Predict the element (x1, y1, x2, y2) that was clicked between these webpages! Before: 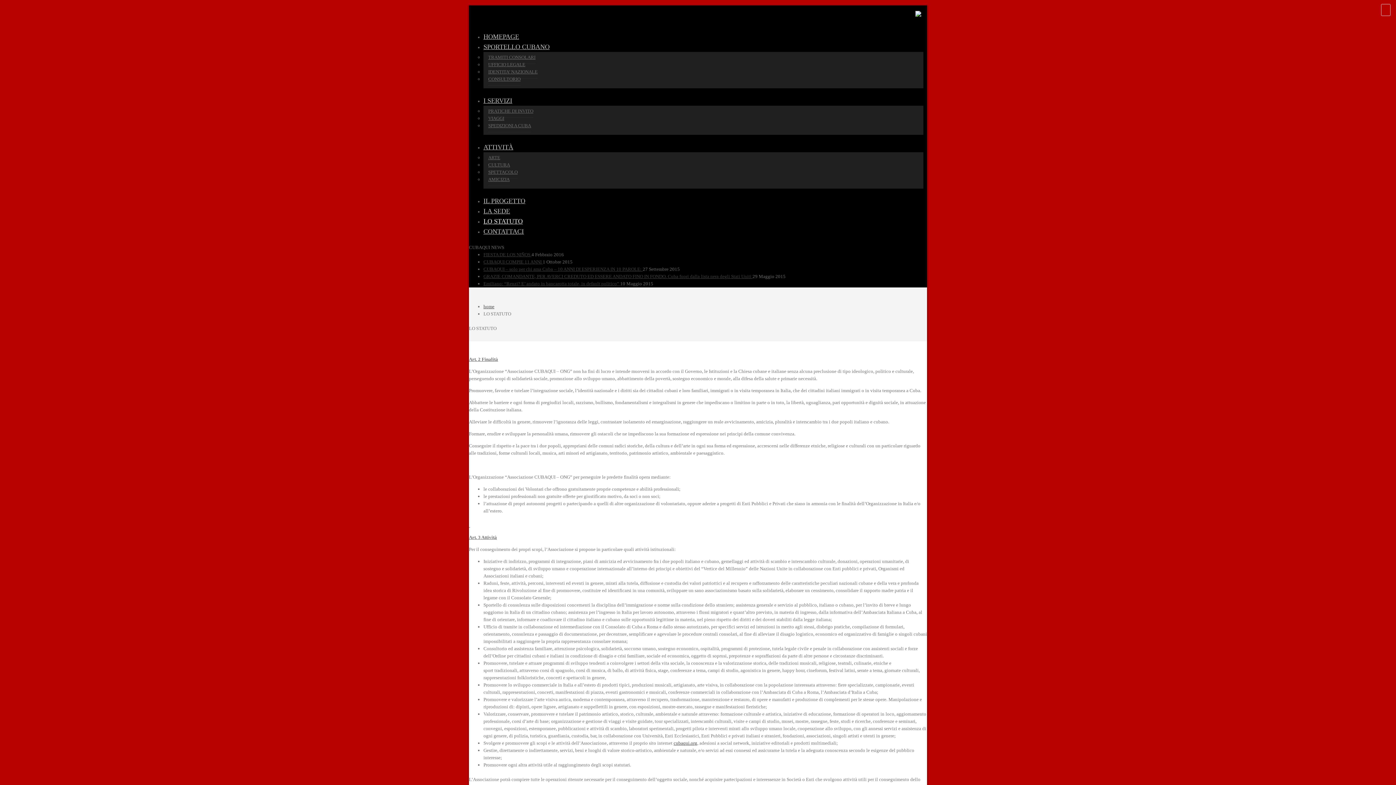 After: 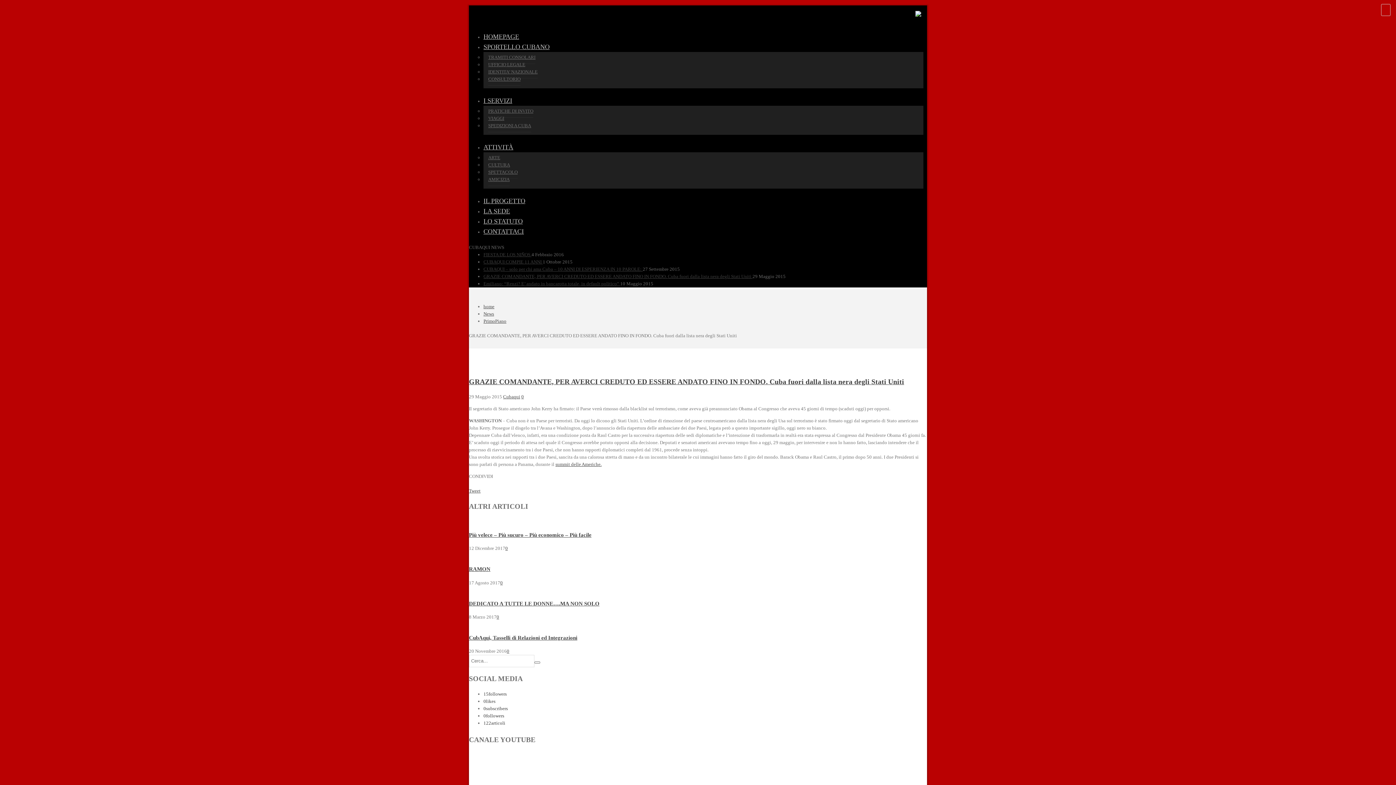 Action: label: GRAZIE COMANDANTE, PER AVERCI CREDUTO ED ESSERE ANDATO FINO IN FONDO. Cuba fuori dalla lista nera degli Stati Uniti  bbox: (483, 273, 752, 279)